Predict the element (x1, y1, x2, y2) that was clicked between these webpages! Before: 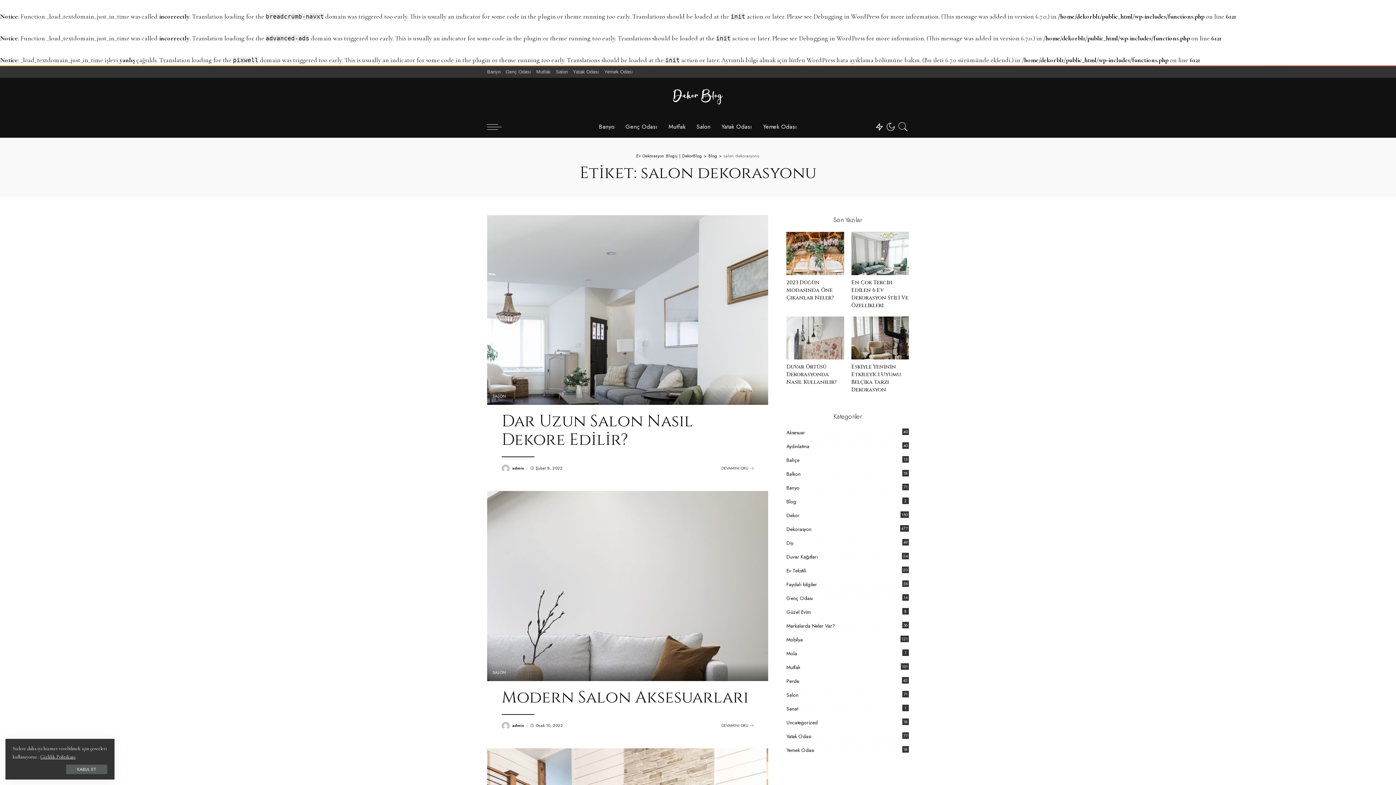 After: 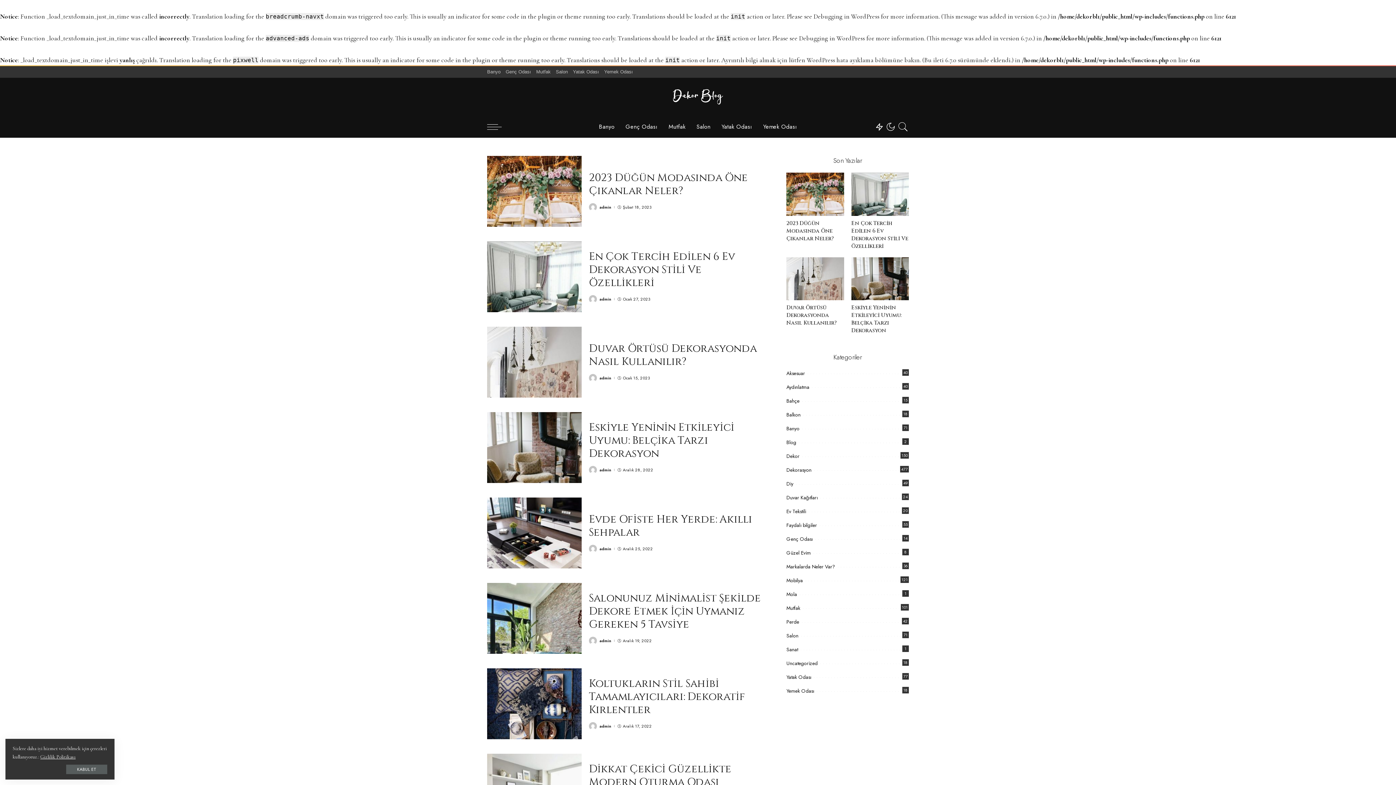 Action: label: Blog bbox: (708, 152, 717, 159)